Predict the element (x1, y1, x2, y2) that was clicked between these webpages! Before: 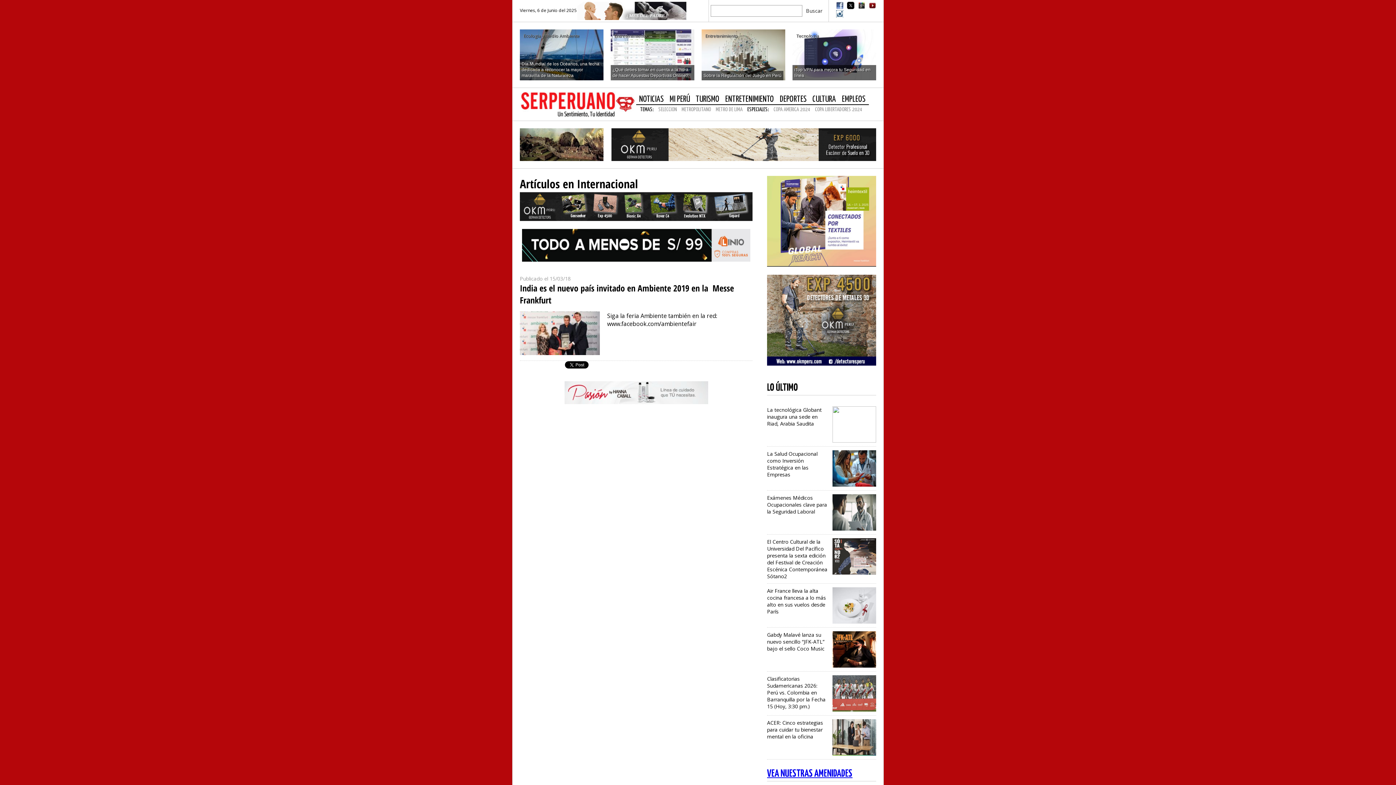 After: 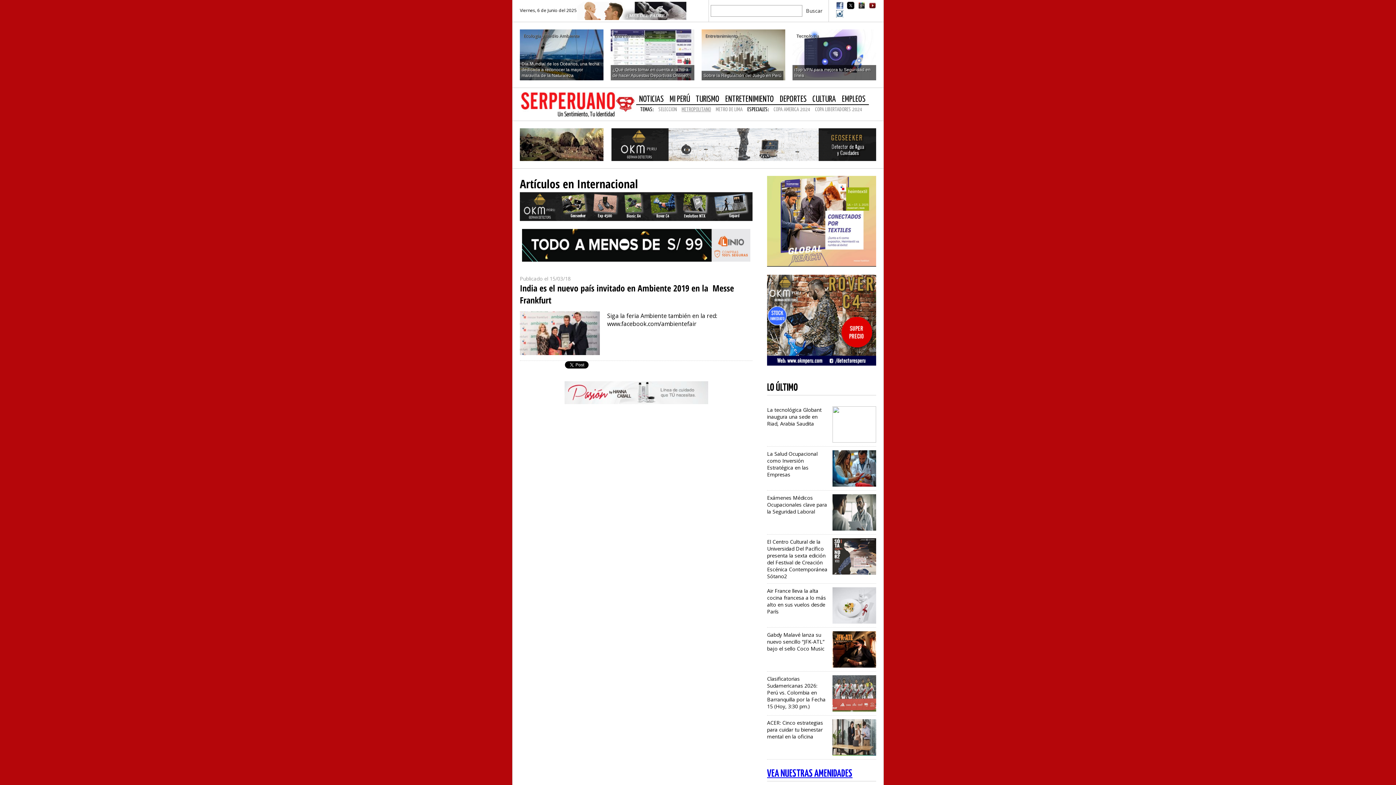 Action: label: METROPOLITANO bbox: (677, 105, 712, 114)